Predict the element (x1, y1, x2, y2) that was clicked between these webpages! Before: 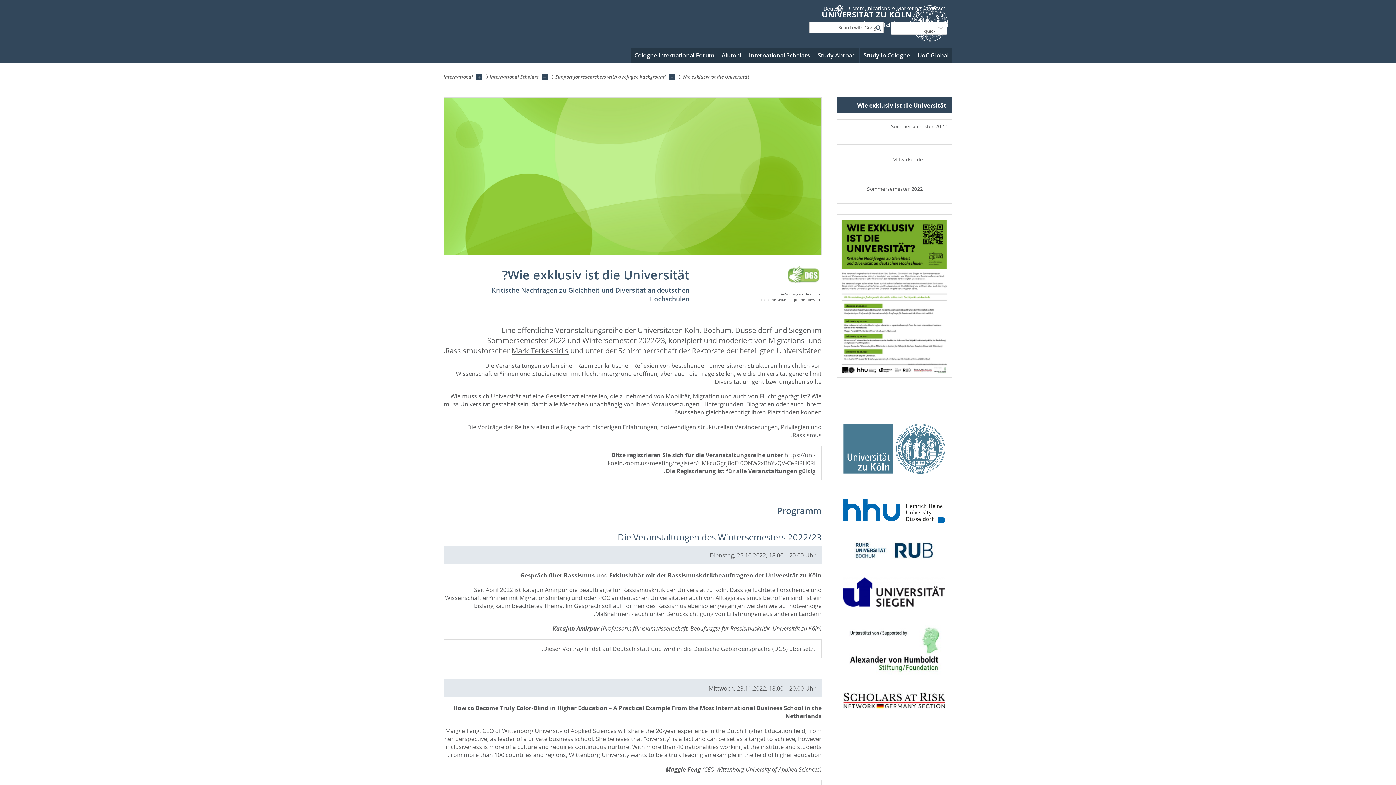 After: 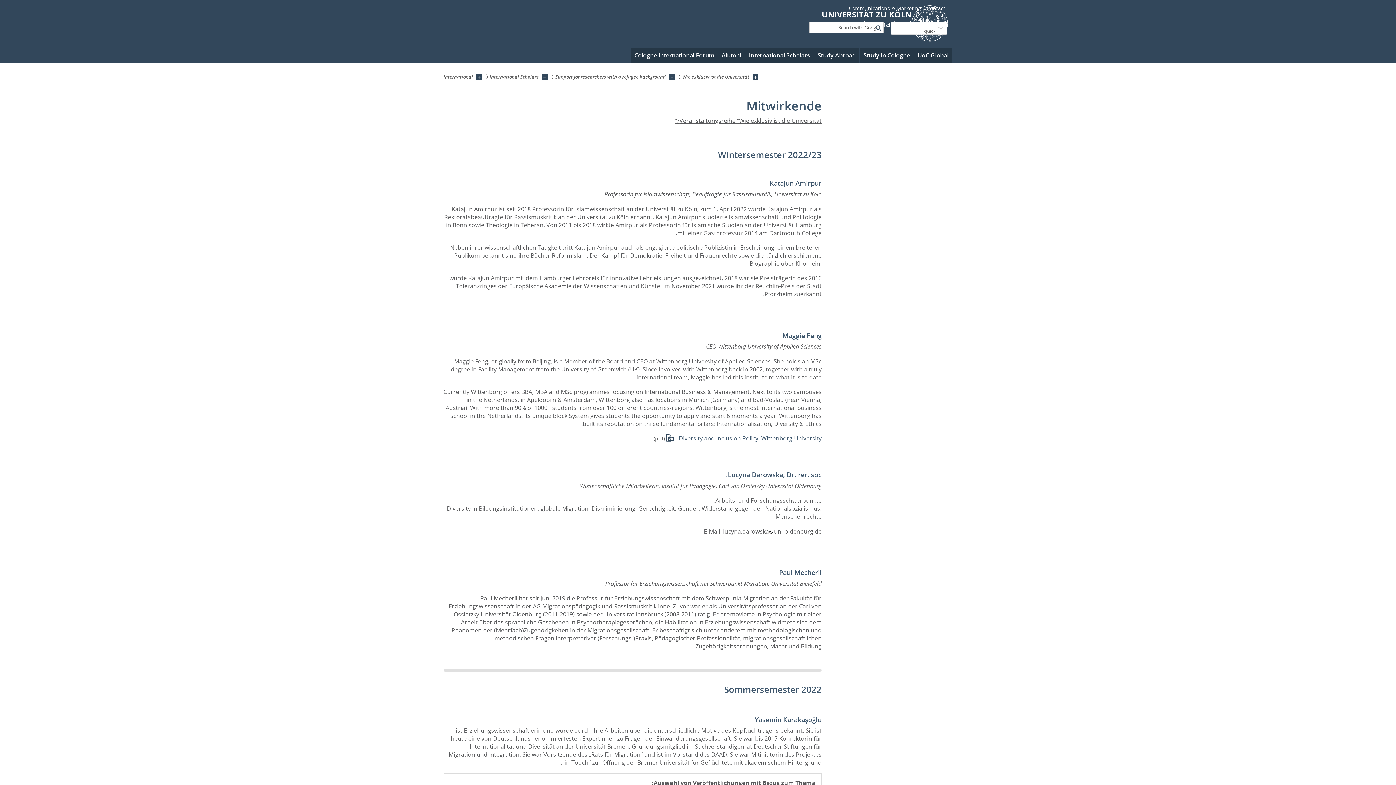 Action: label: Mitwirkende bbox: (836, 144, 952, 174)